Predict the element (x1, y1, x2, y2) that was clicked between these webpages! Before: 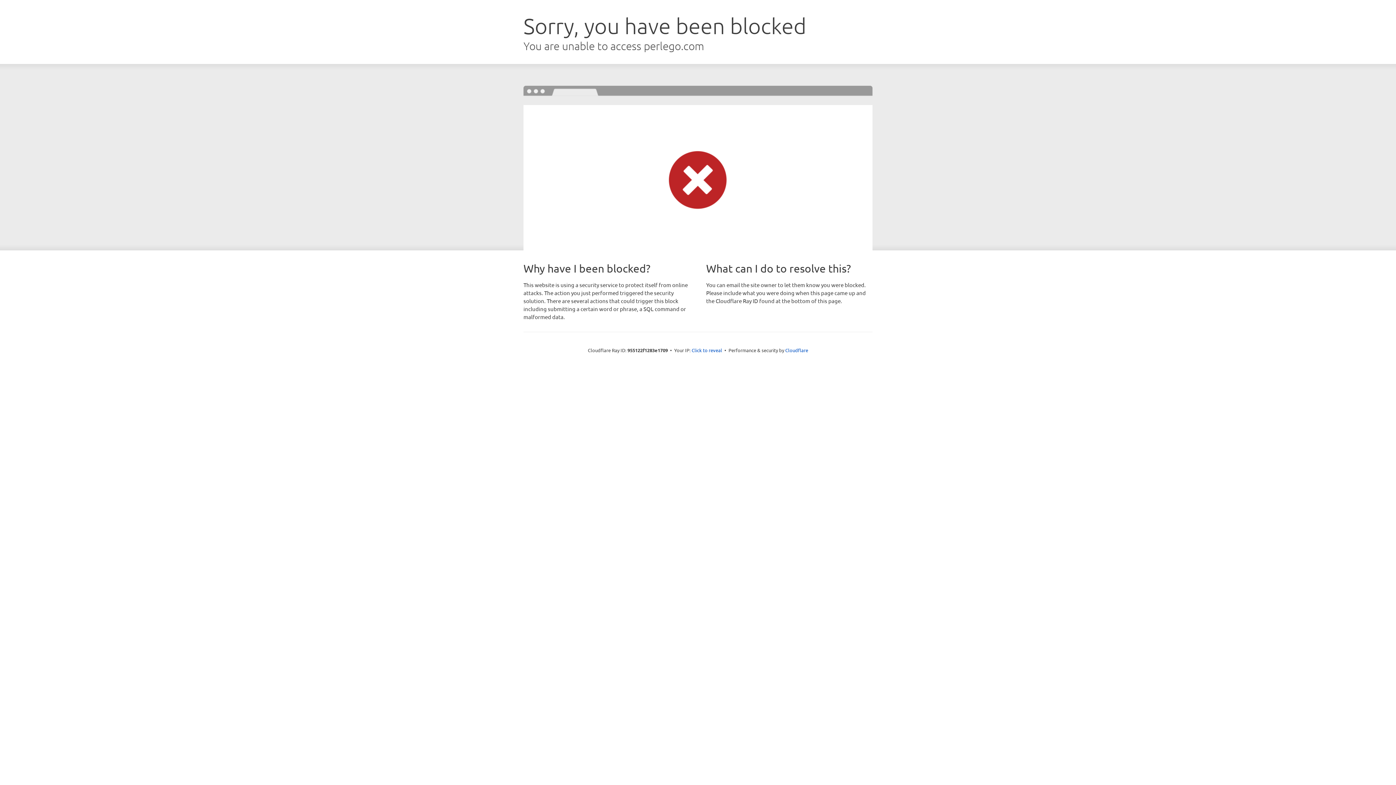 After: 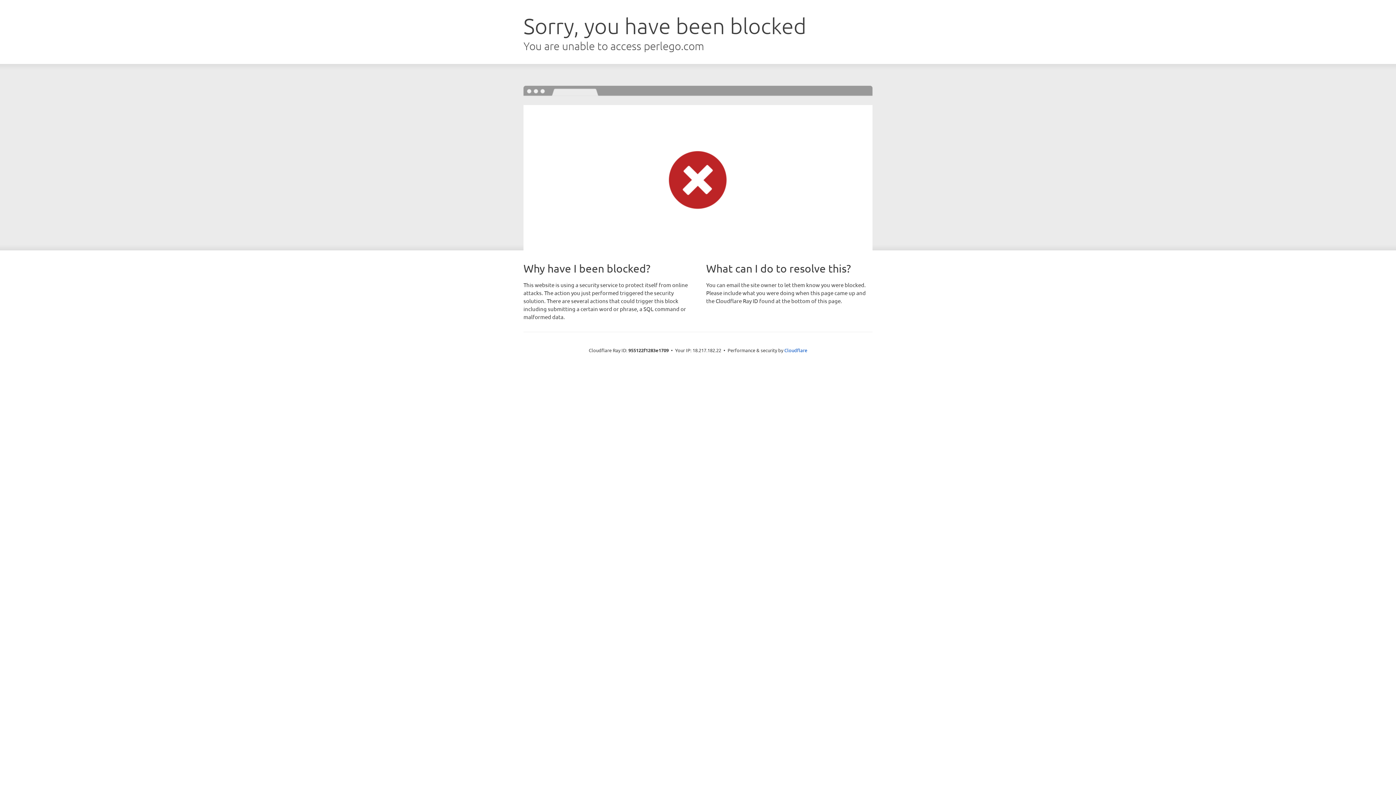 Action: bbox: (691, 346, 722, 353) label: Click to reveal